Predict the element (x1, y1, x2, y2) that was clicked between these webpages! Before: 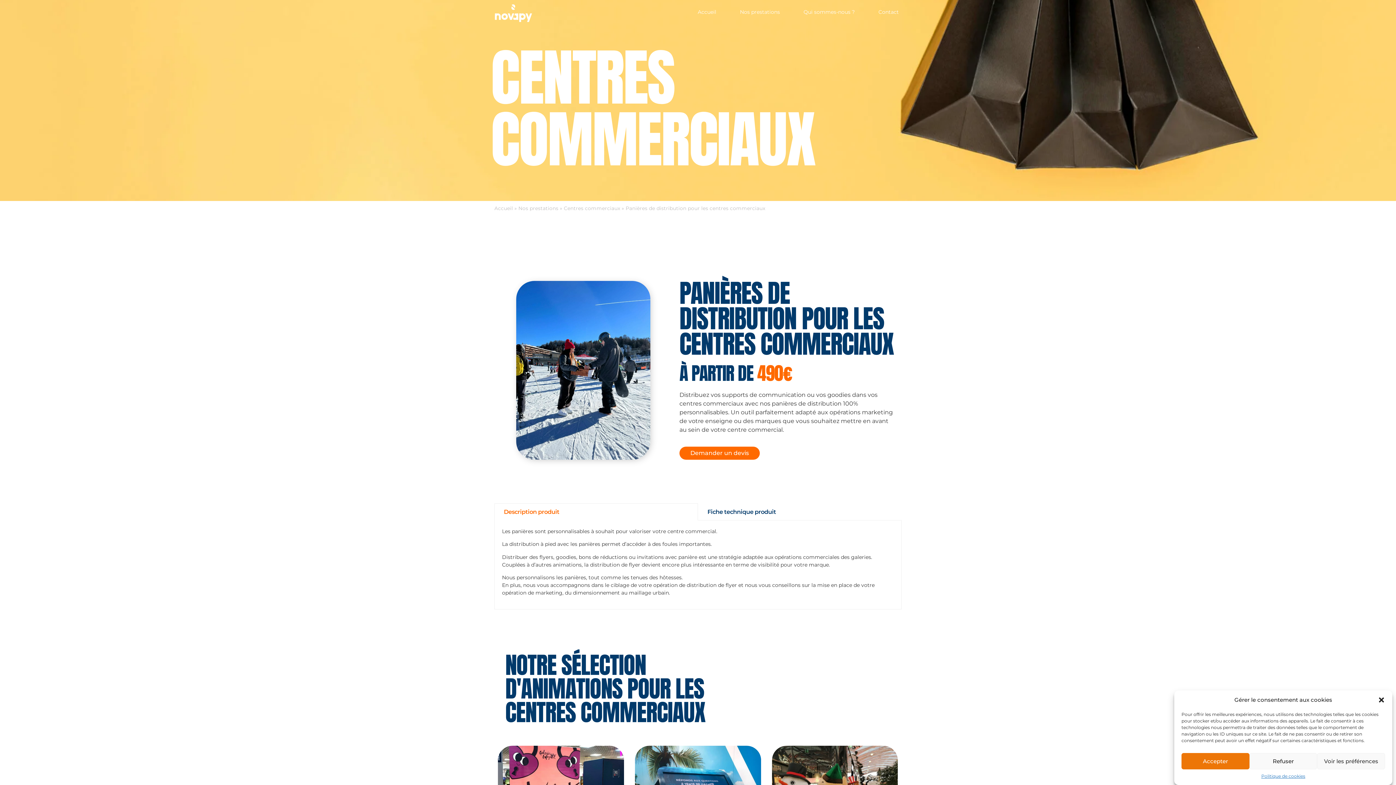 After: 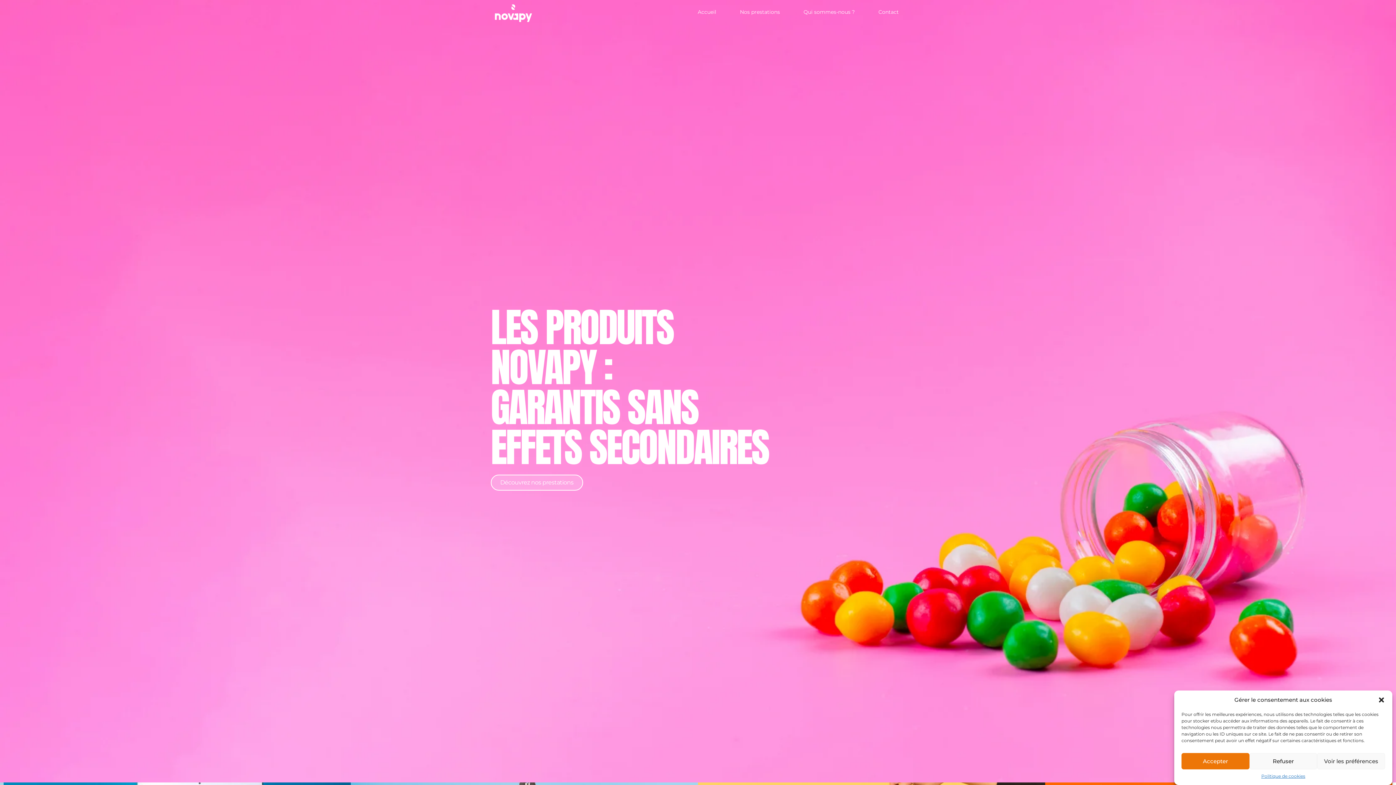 Action: label: Nos prestations bbox: (518, 205, 558, 211)